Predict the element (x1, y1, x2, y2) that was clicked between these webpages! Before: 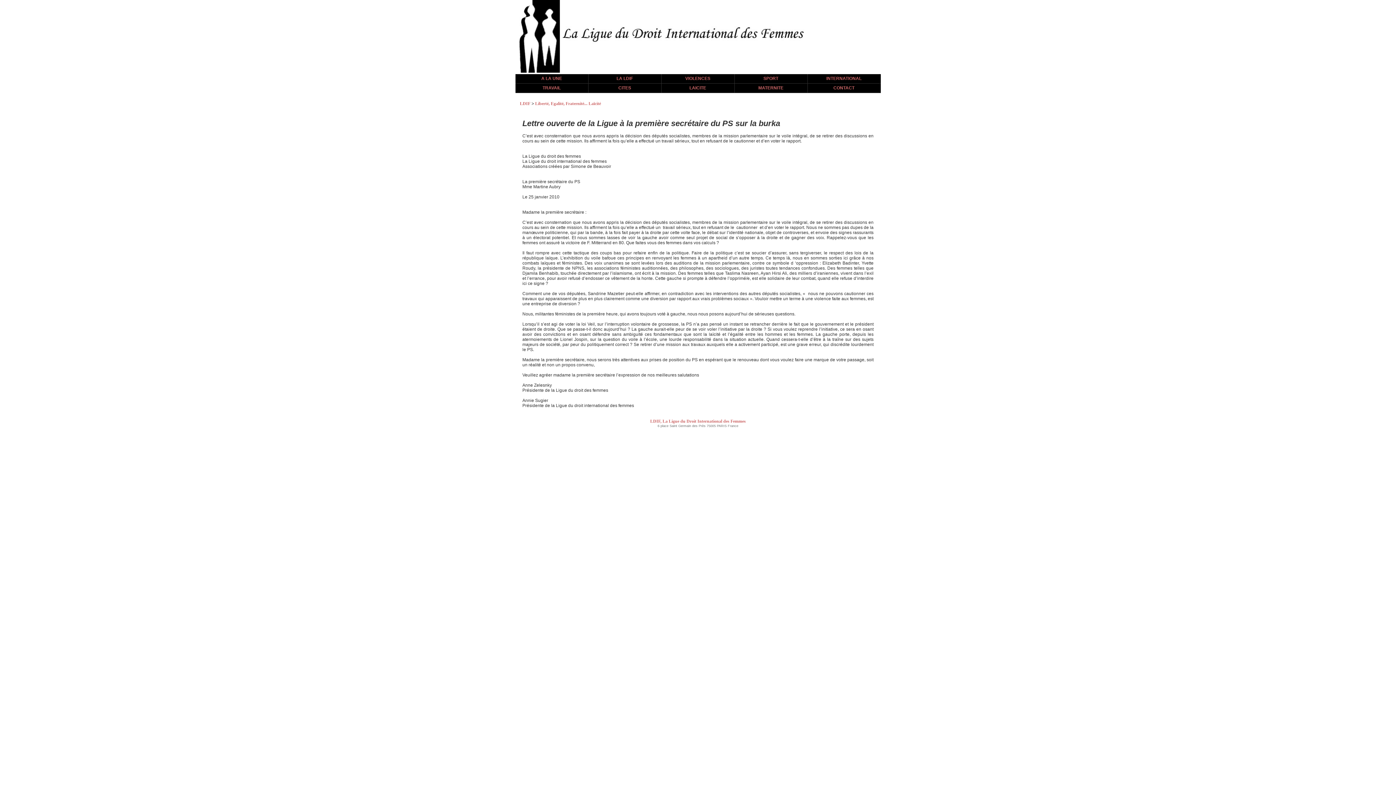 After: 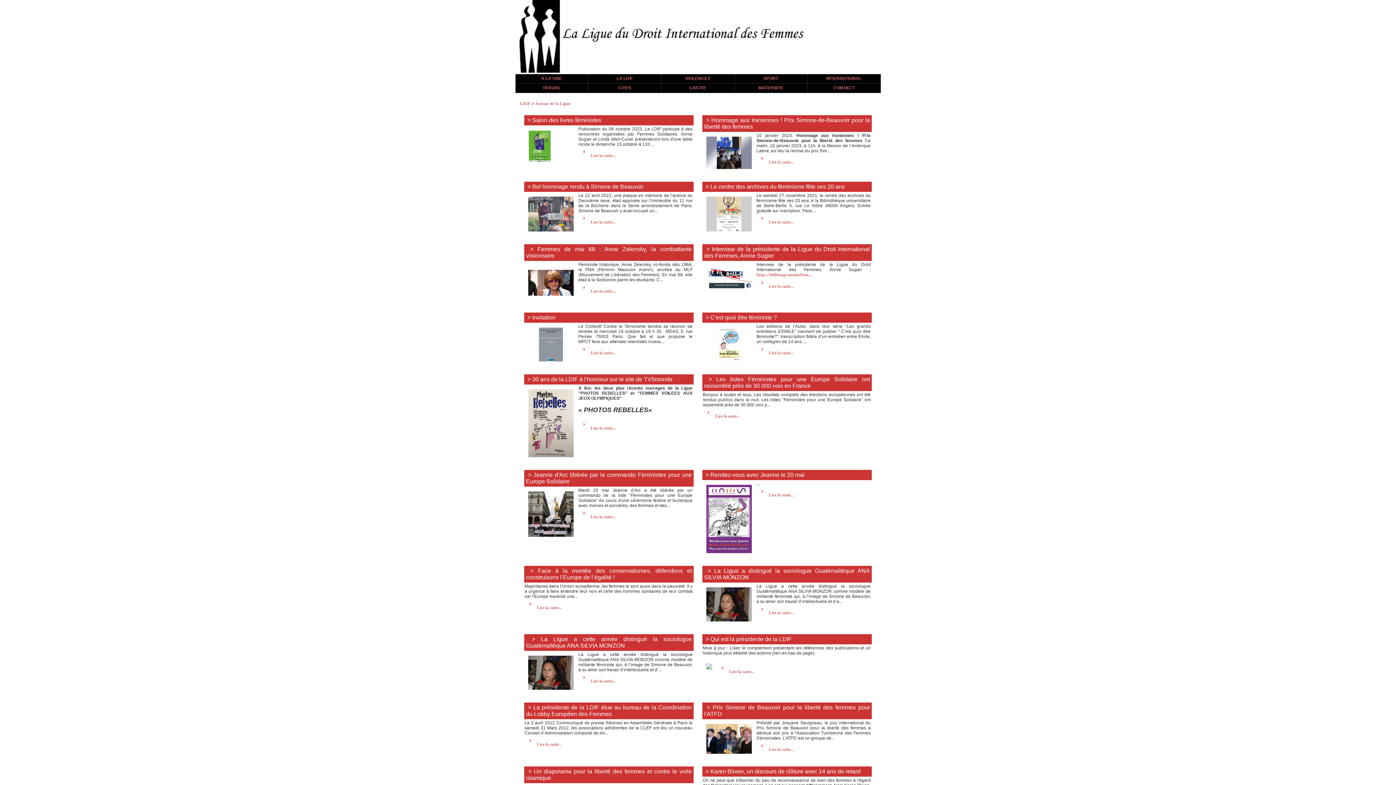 Action: bbox: (588, 74, 661, 83) label: LA LDIF